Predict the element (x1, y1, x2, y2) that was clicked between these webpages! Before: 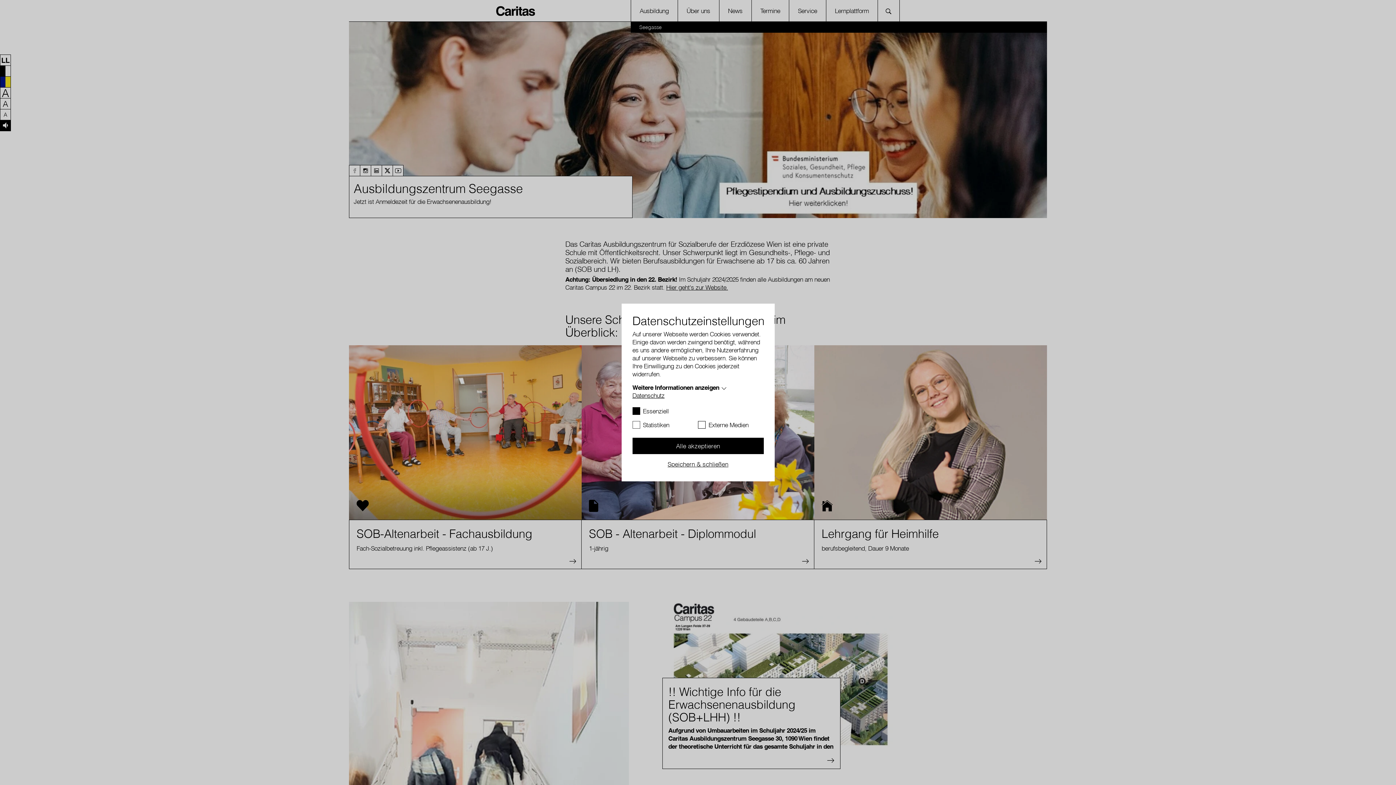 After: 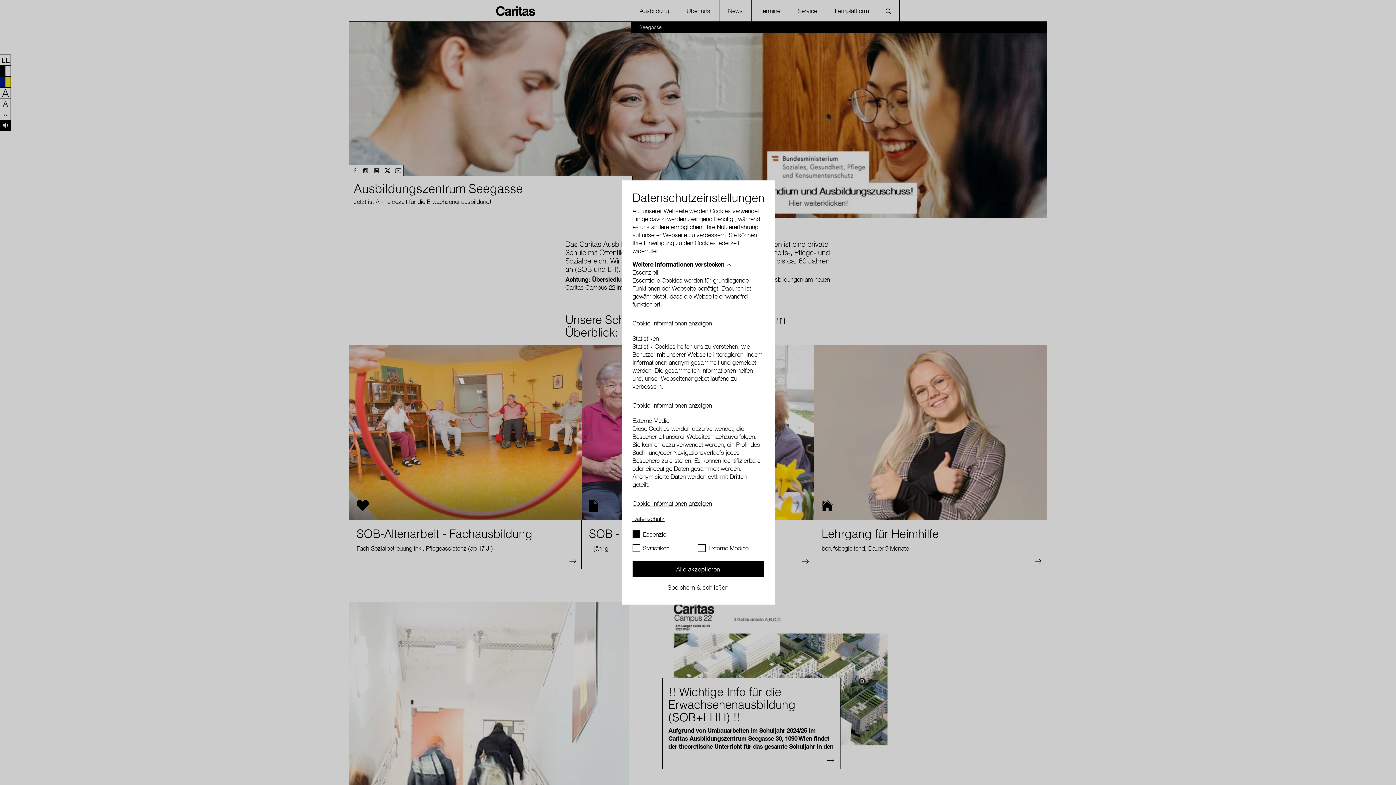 Action: bbox: (632, 383, 719, 392) label: Weitere Informationen anzeigen